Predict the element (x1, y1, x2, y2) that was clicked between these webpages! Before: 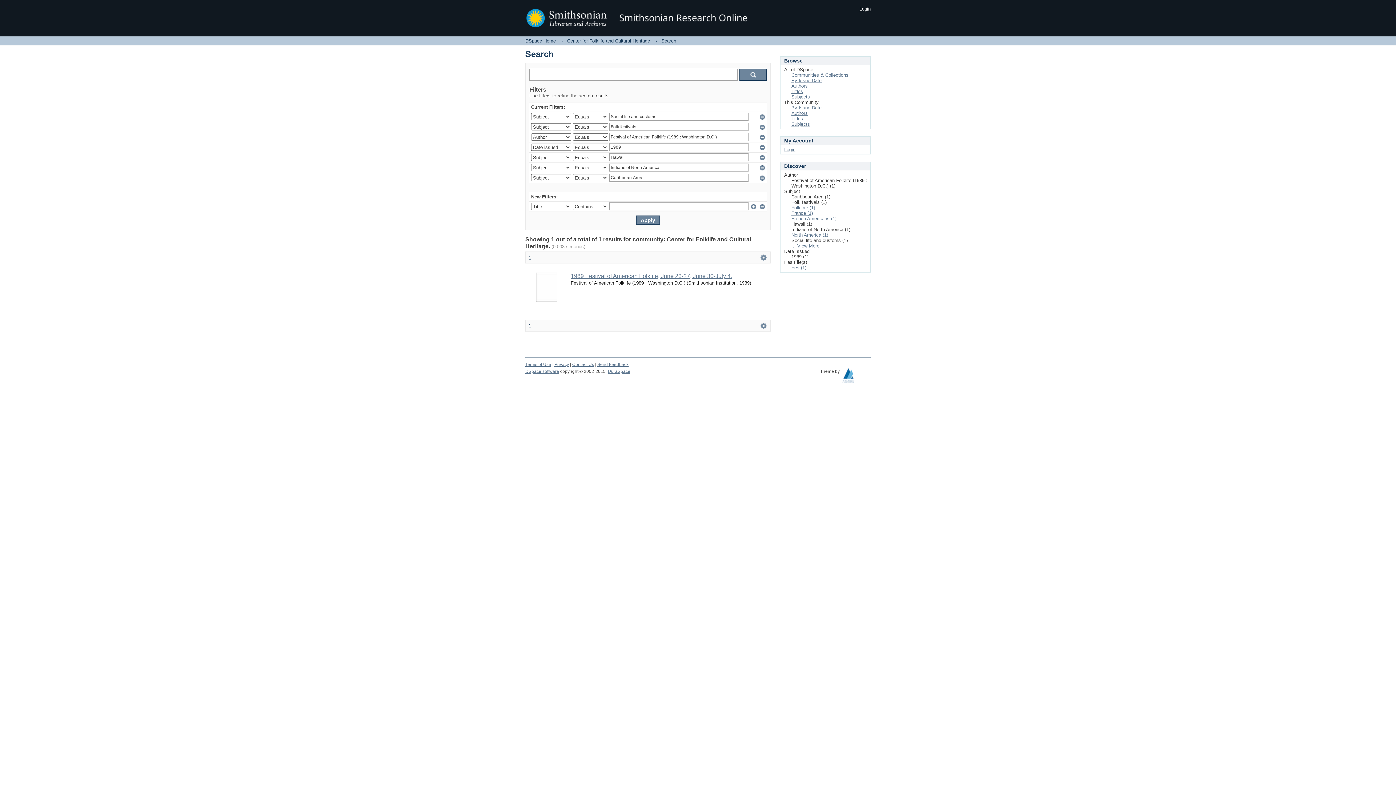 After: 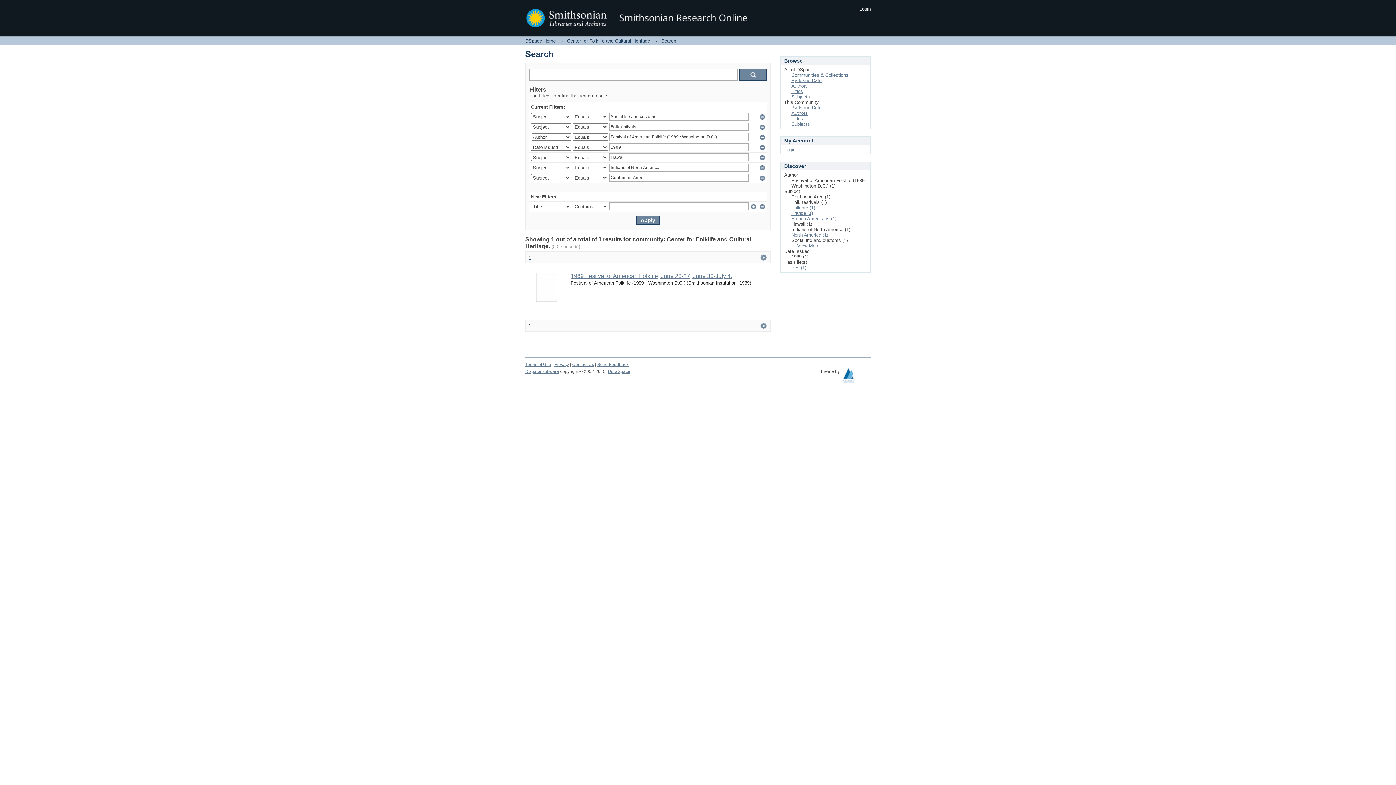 Action: bbox: (528, 254, 531, 260) label: 1